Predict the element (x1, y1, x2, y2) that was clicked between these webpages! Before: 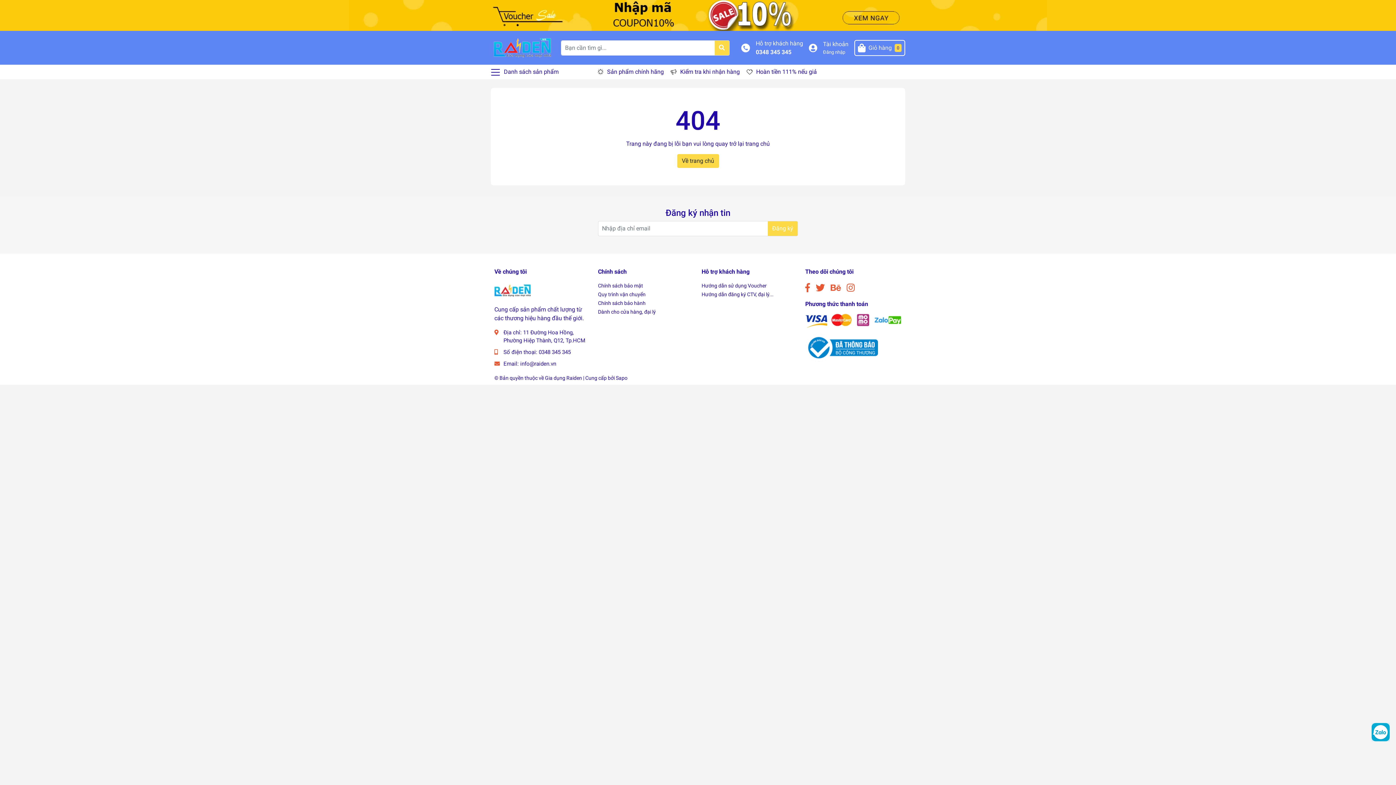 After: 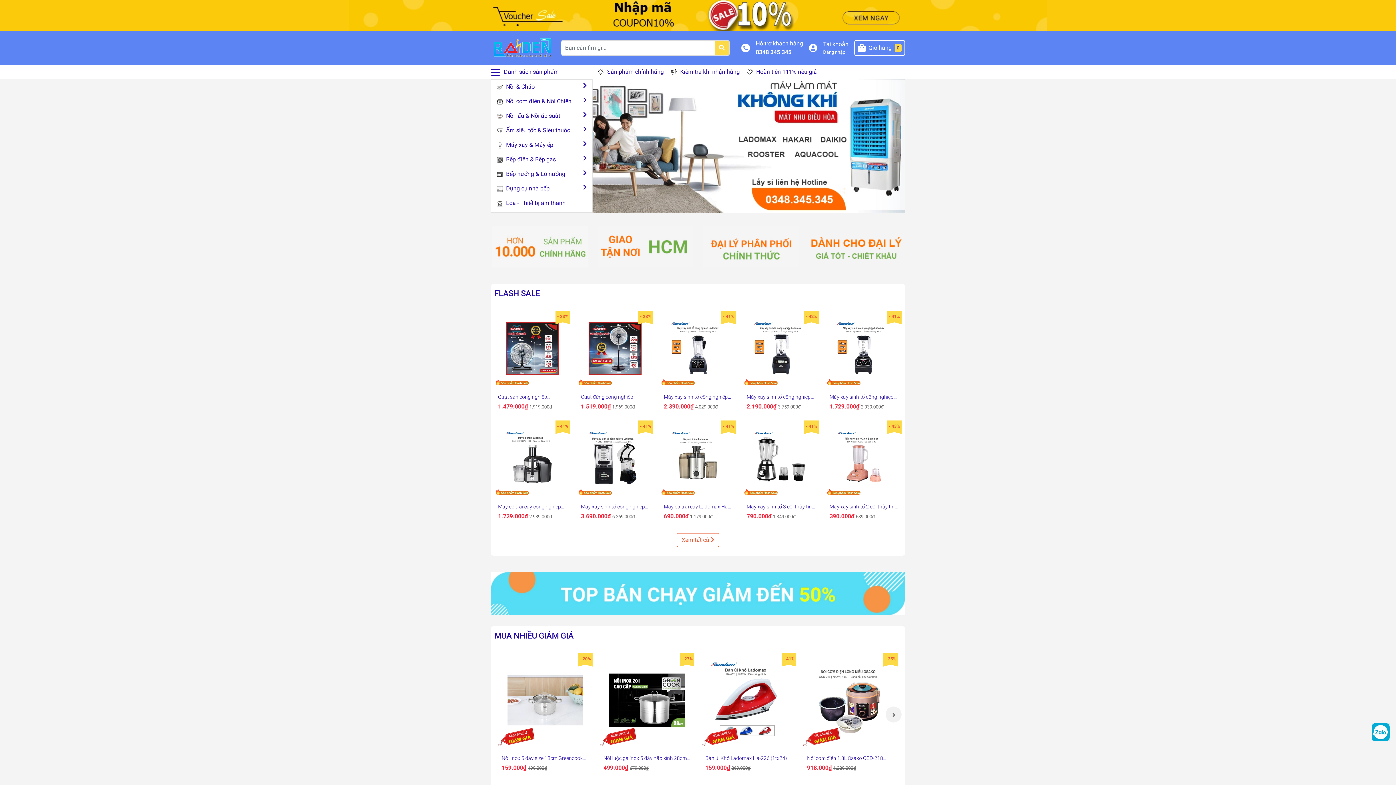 Action: bbox: (677, 154, 719, 168) label: Về trang chủ